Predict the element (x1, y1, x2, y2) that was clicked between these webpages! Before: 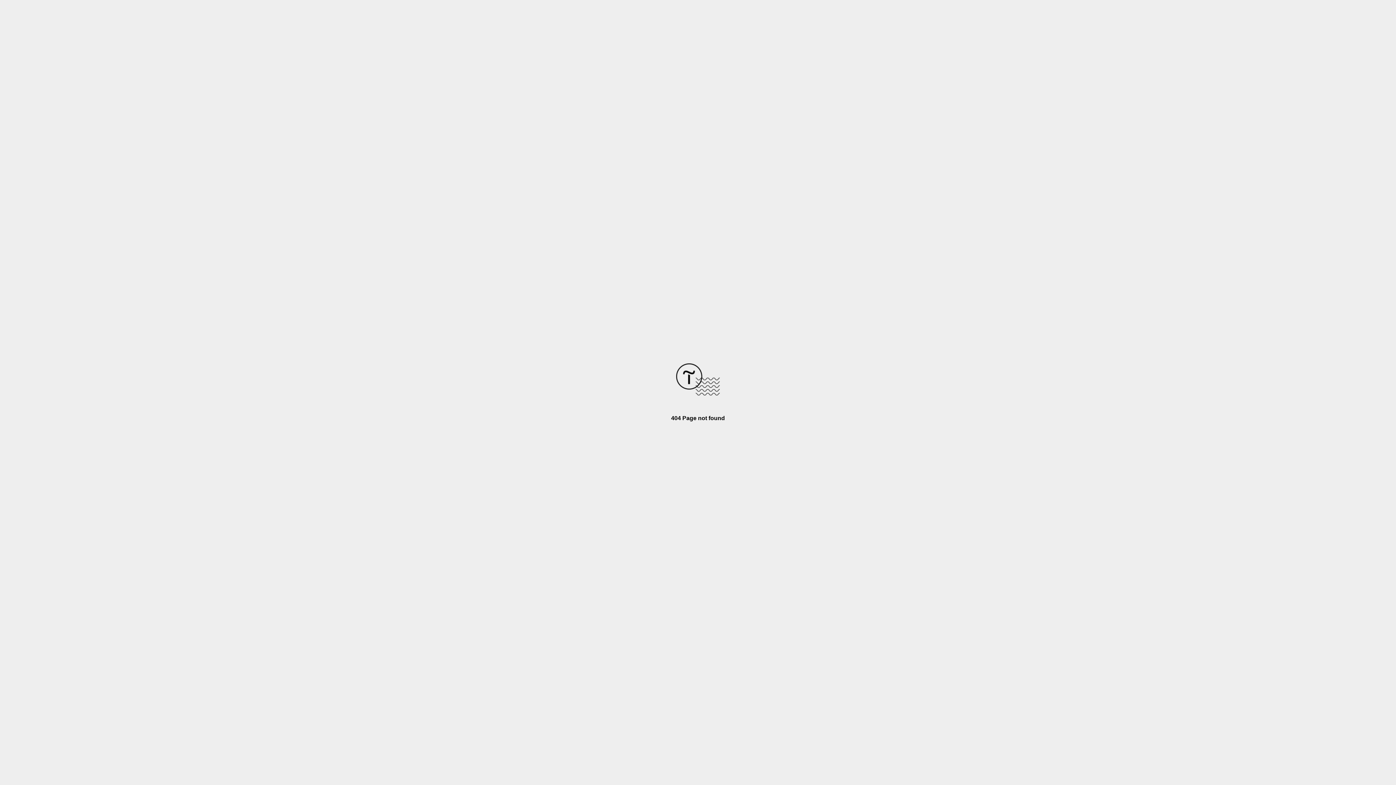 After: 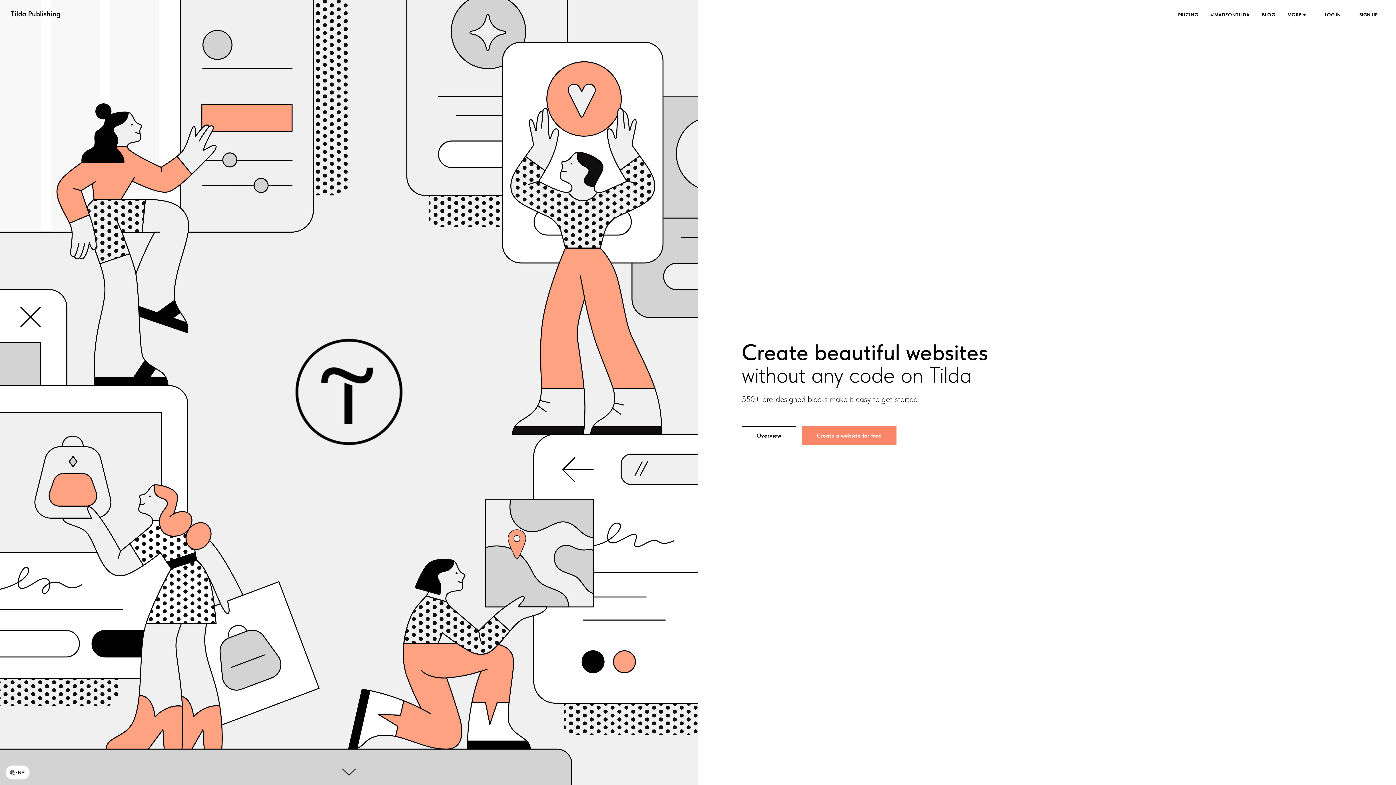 Action: bbox: (676, 390, 720, 396)